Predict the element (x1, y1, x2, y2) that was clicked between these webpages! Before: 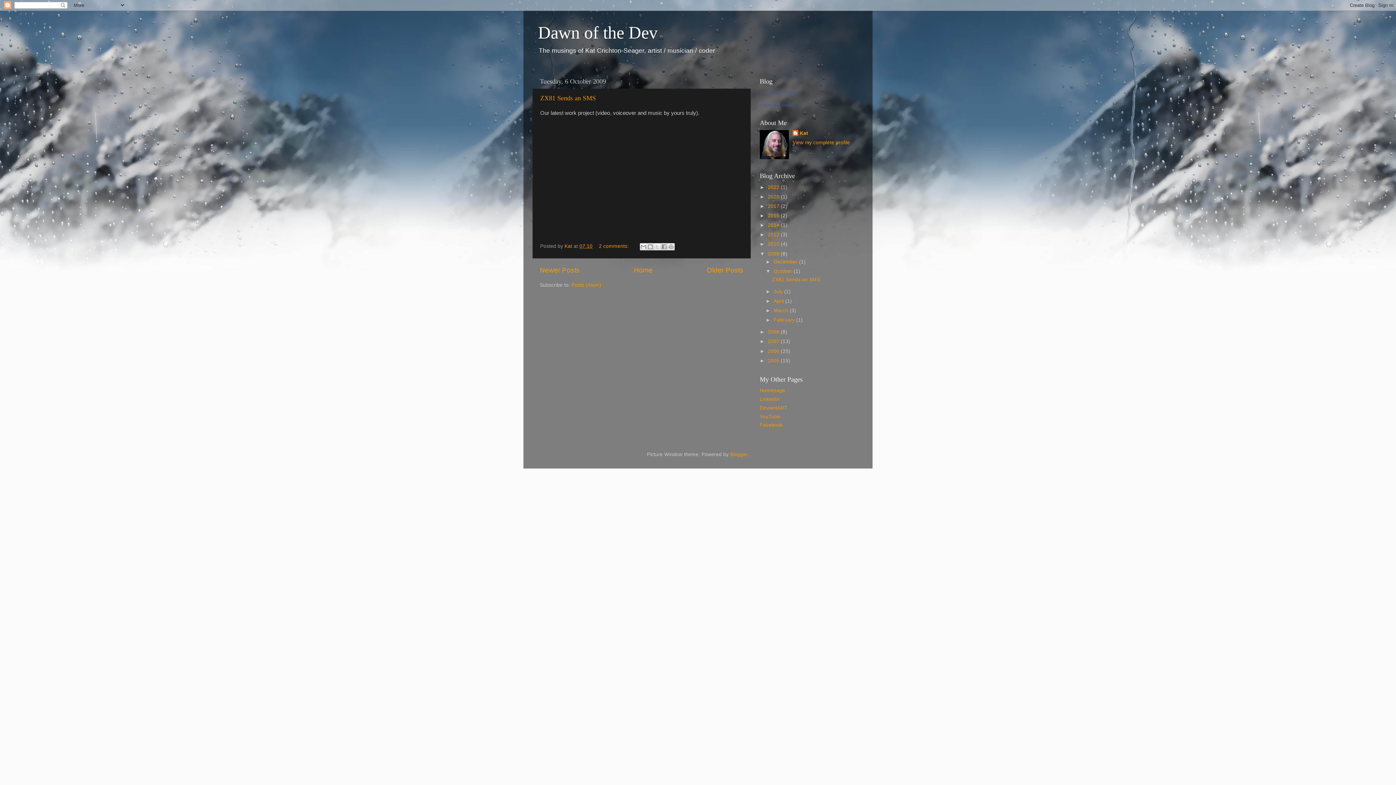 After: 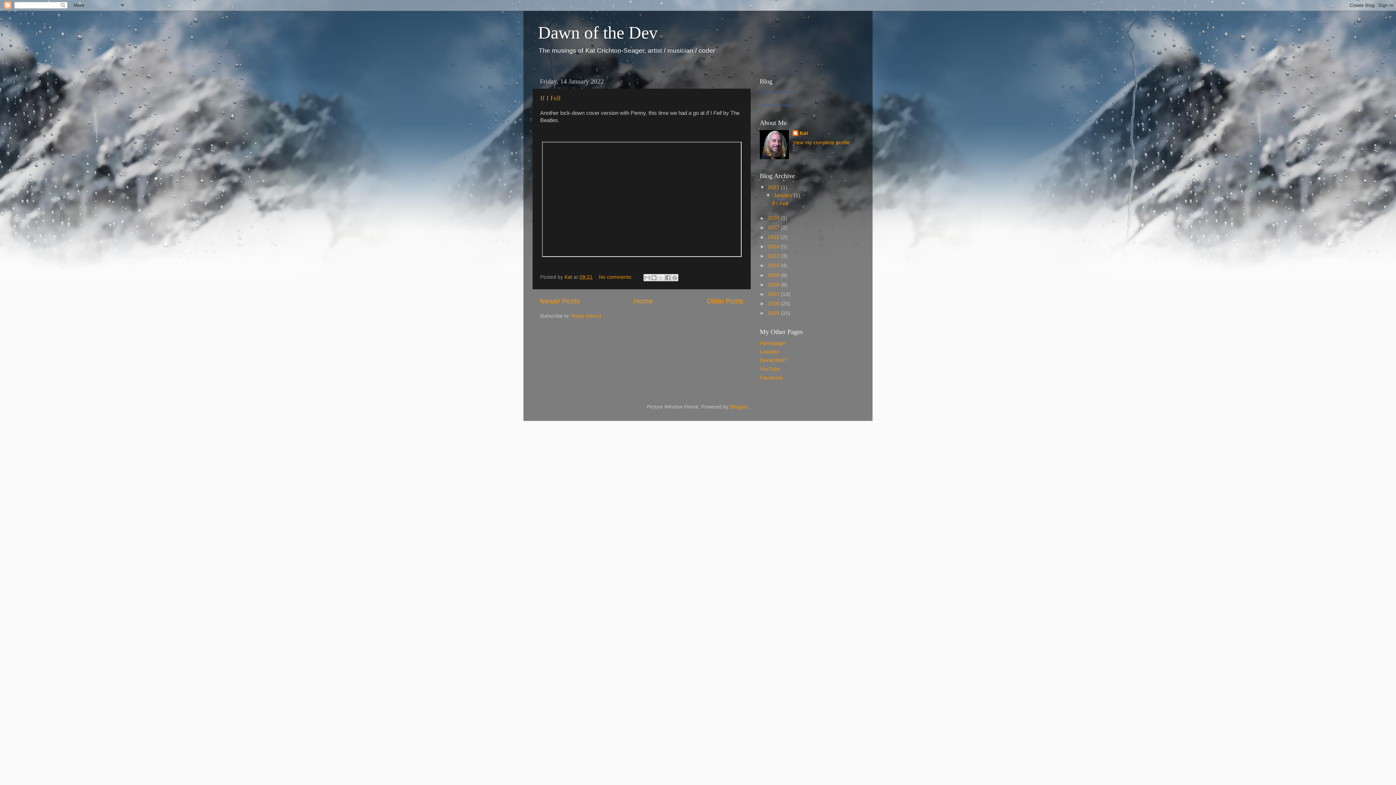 Action: bbox: (768, 184, 781, 190) label: 2022 